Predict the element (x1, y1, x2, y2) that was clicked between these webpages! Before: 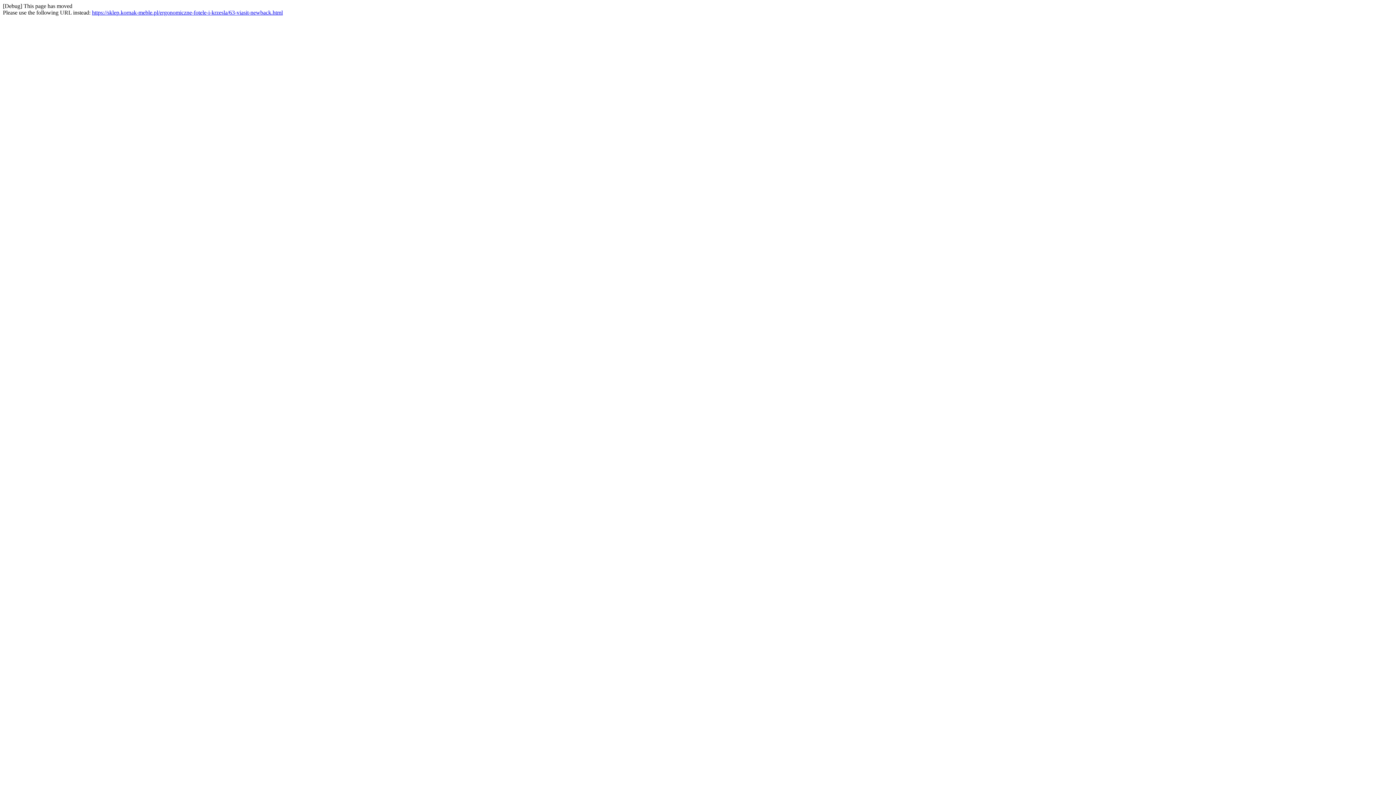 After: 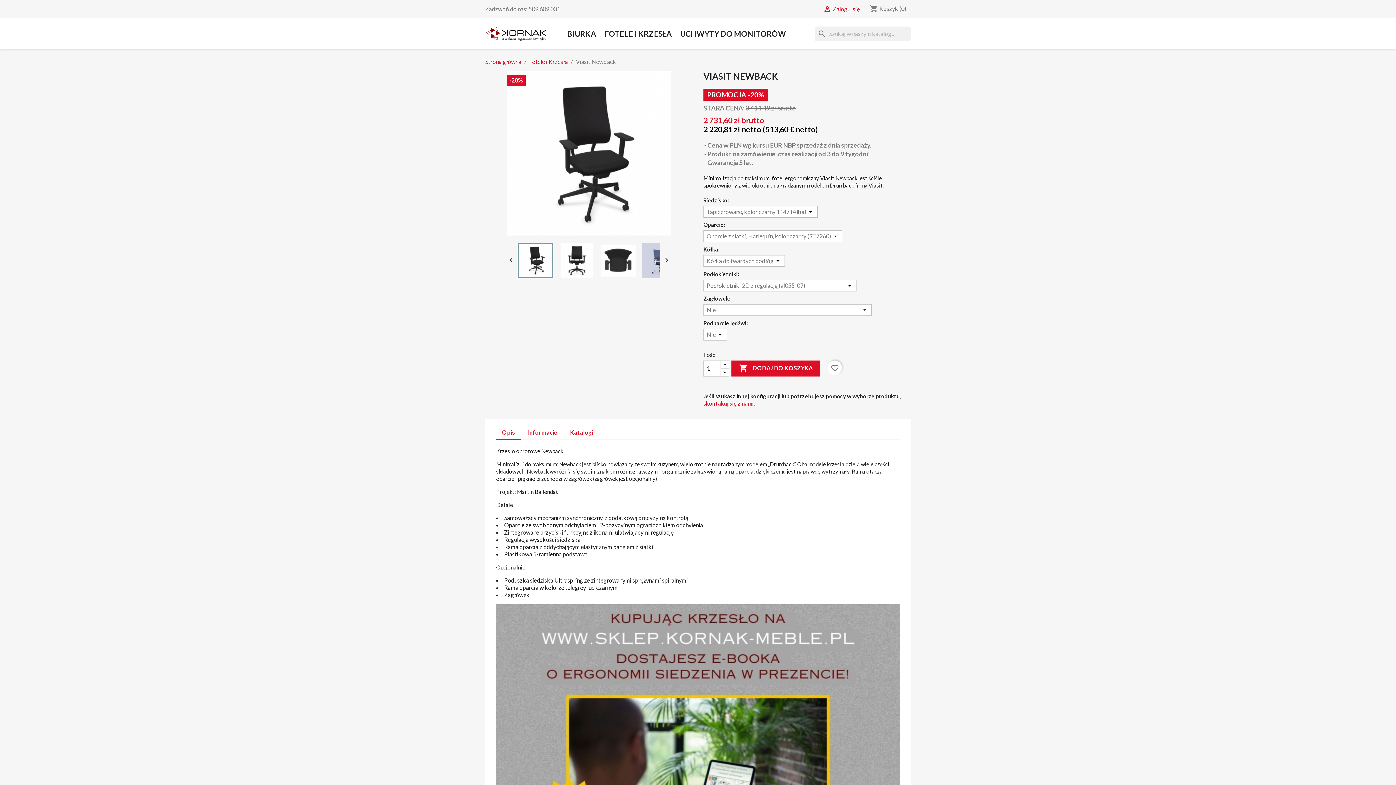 Action: bbox: (92, 9, 282, 15) label: https://sklep.kornak-meble.pl/ergonomiczne-fotele-i-krzesla/63-viasit-newback.html